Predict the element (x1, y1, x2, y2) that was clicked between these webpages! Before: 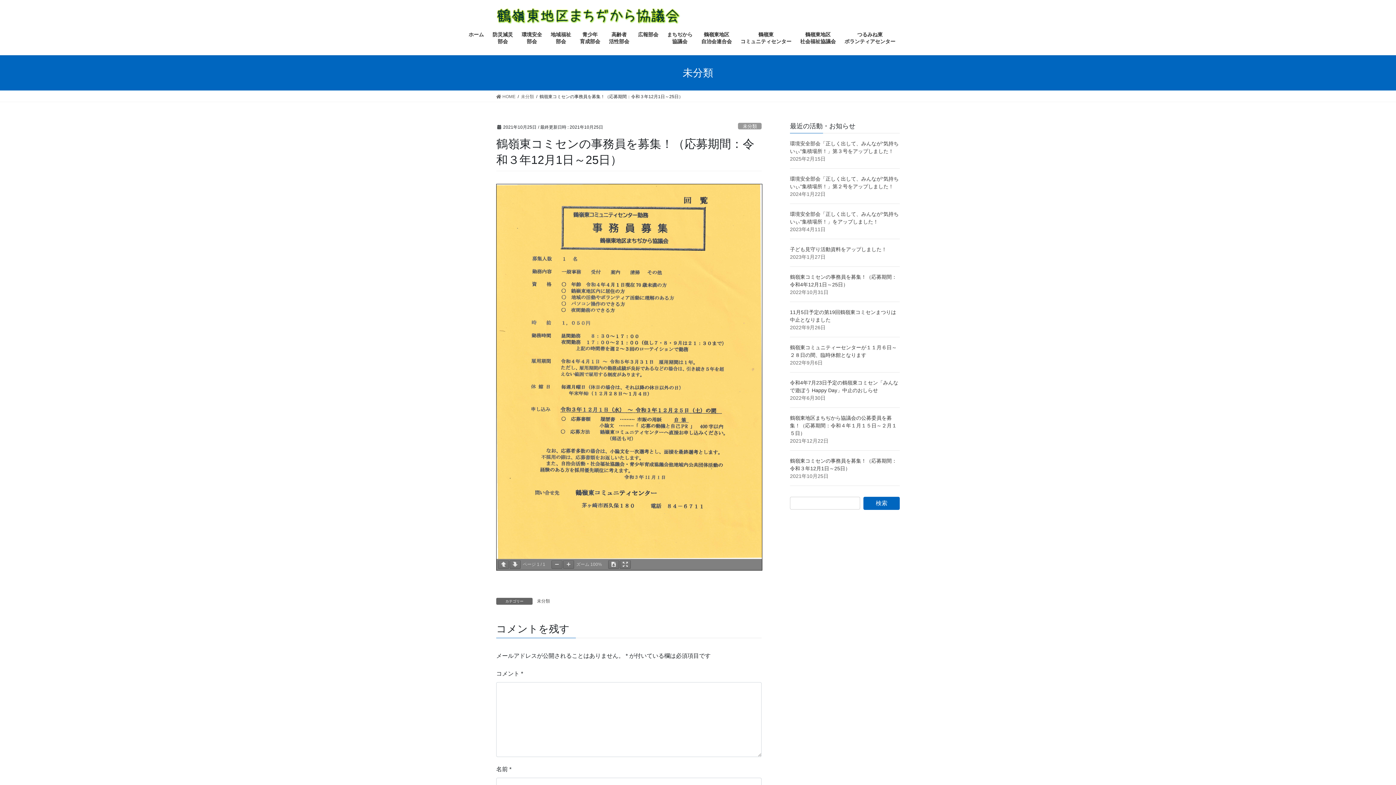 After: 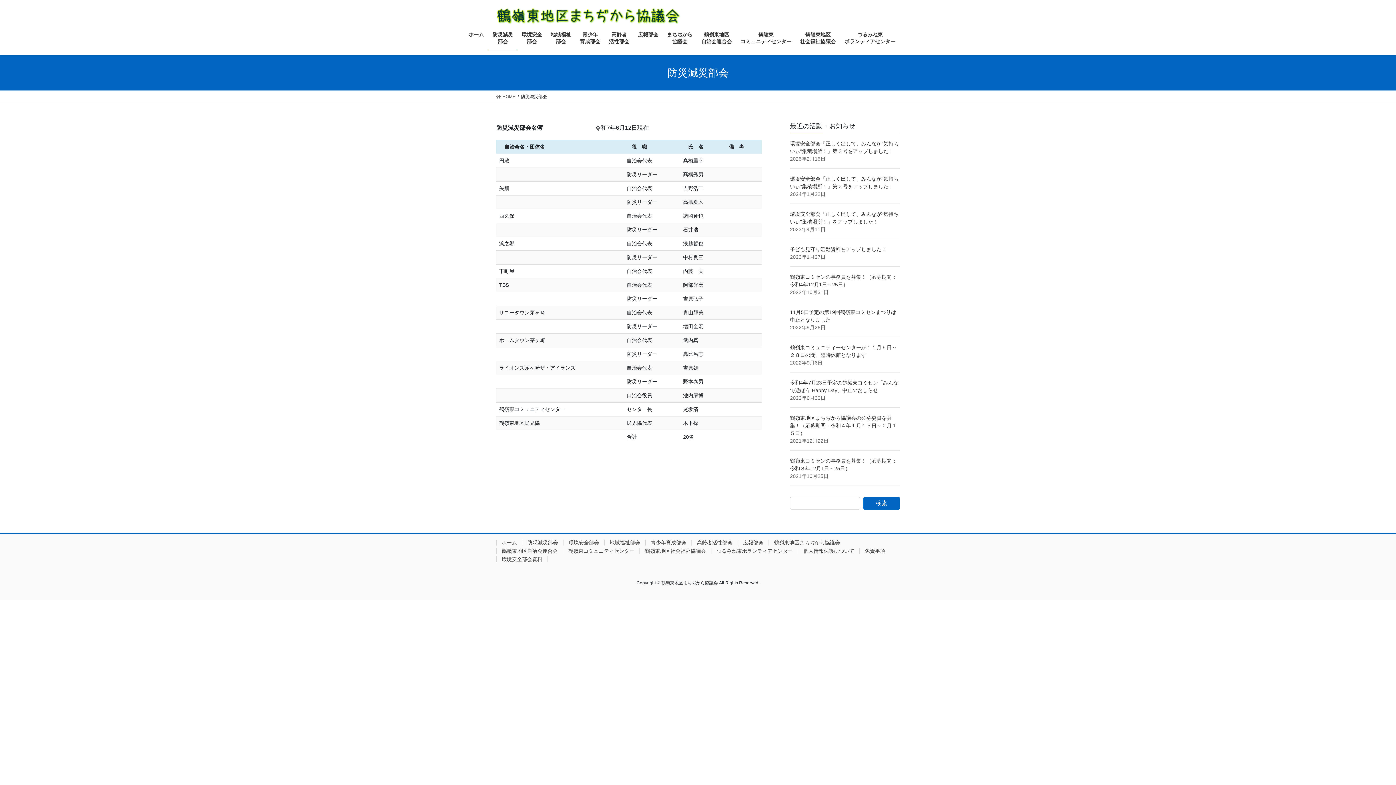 Action: label: 防災減災
部会 bbox: (488, 26, 517, 50)